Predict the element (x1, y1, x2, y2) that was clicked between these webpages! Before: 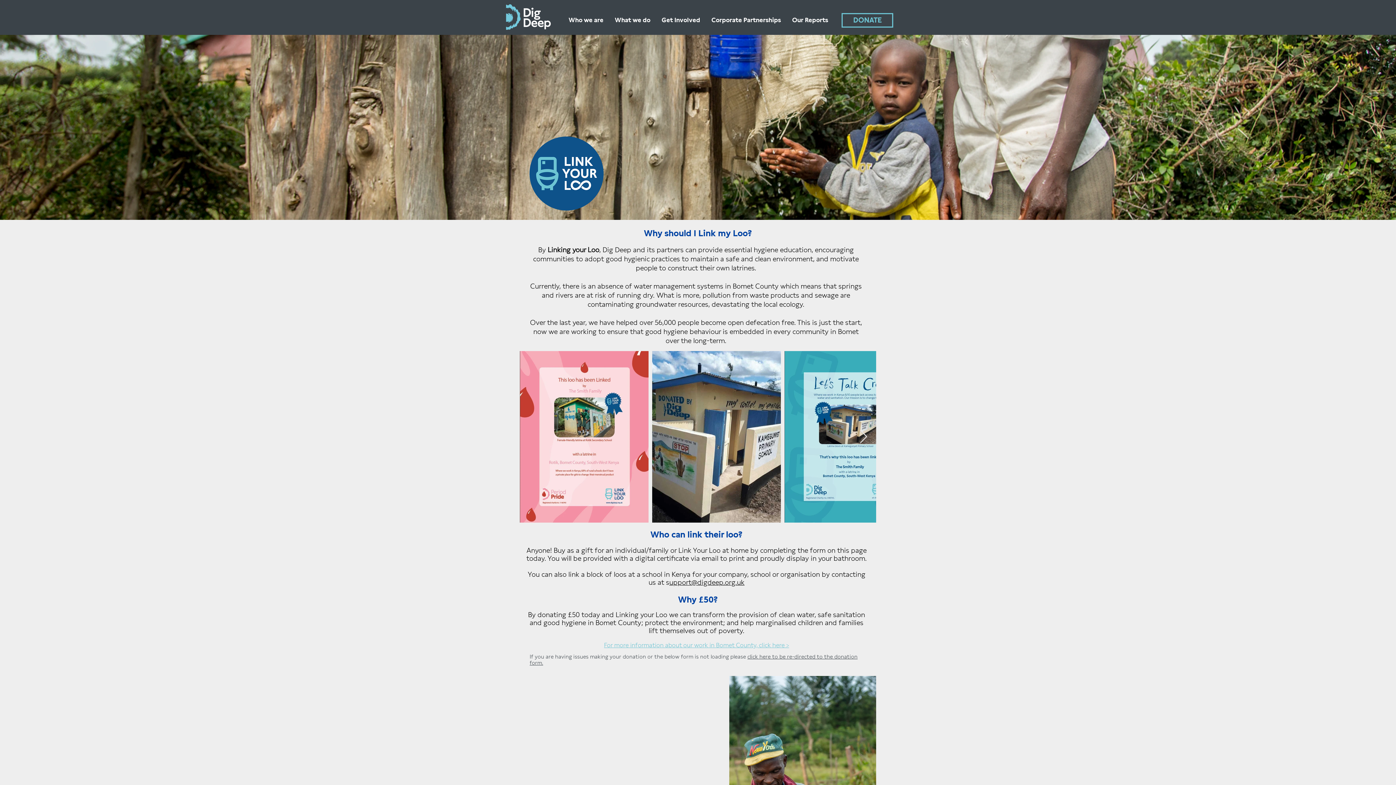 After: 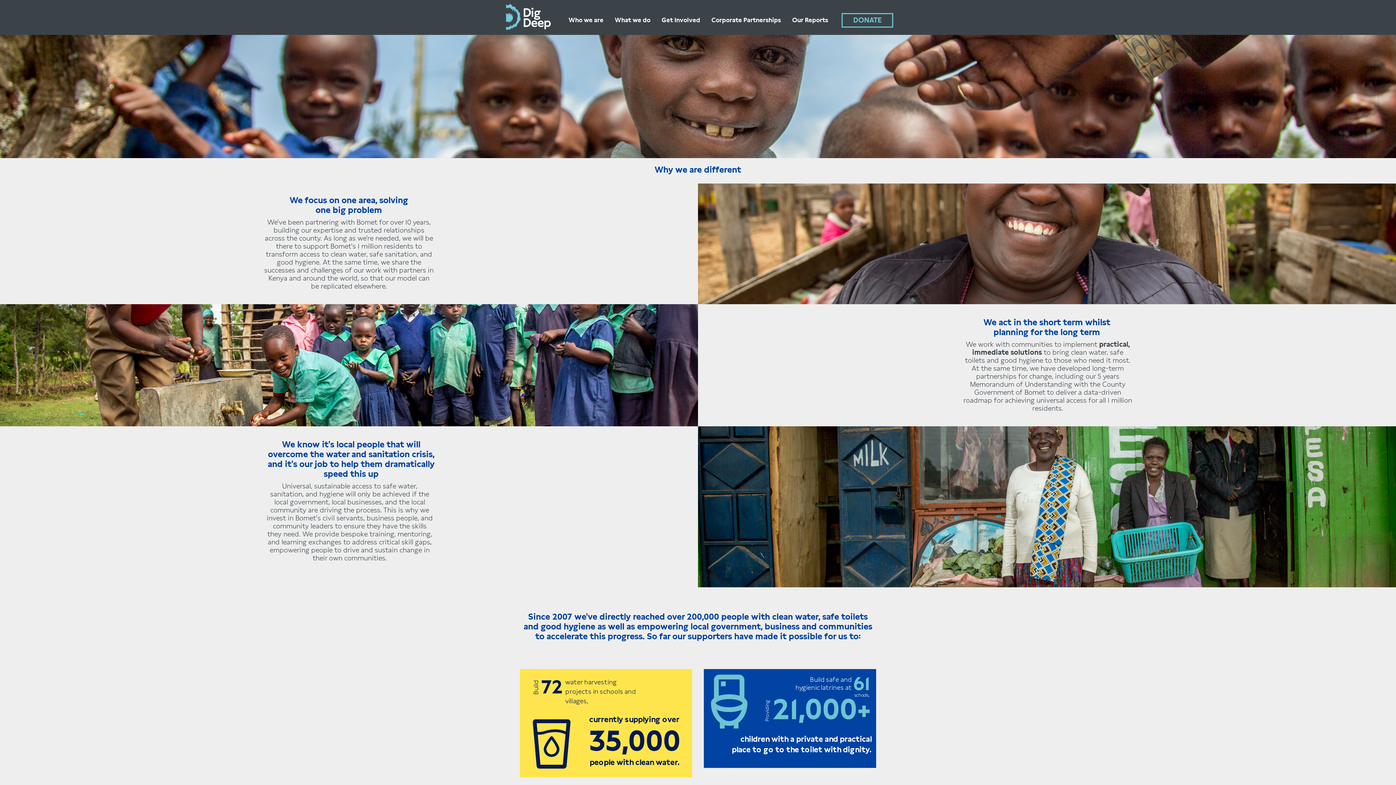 Action: bbox: (609, 10, 656, 30) label: What we do